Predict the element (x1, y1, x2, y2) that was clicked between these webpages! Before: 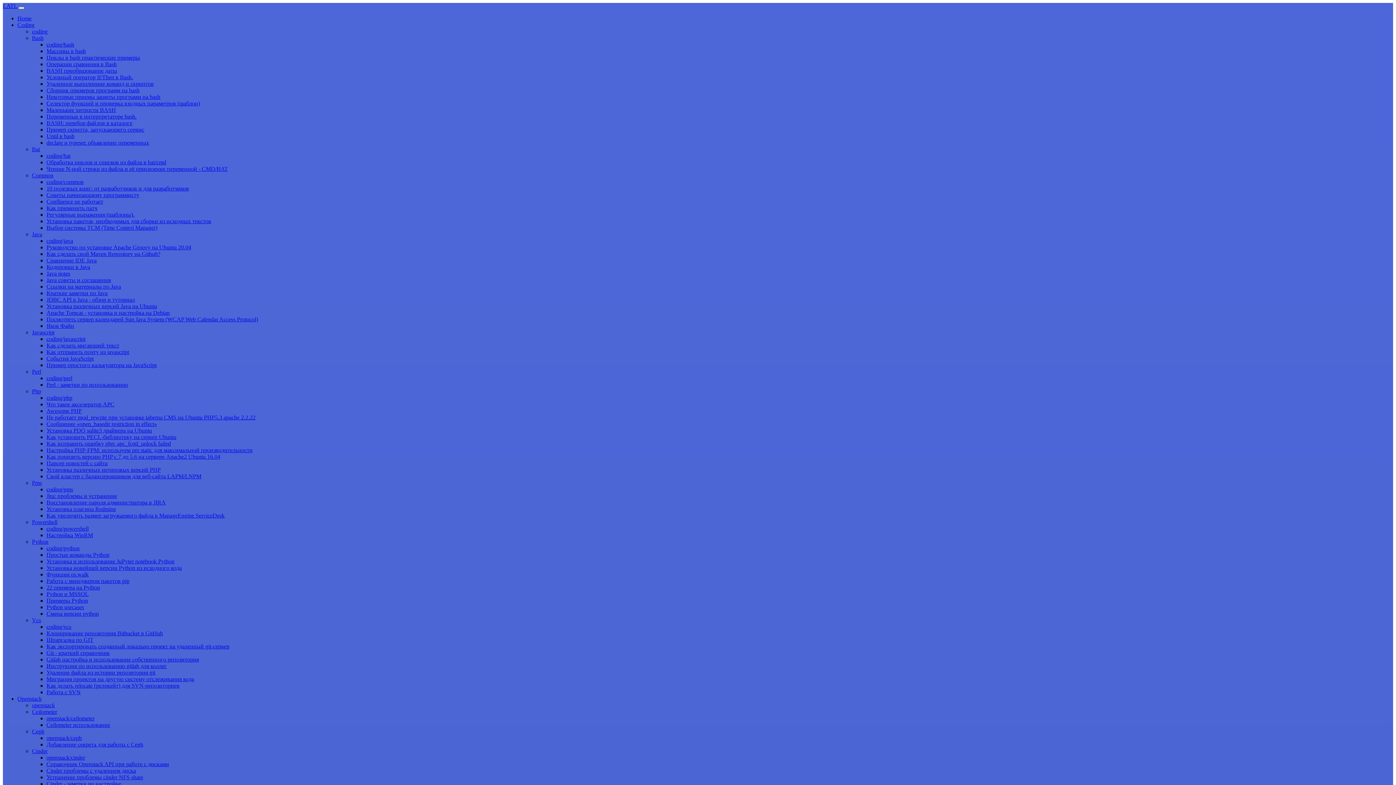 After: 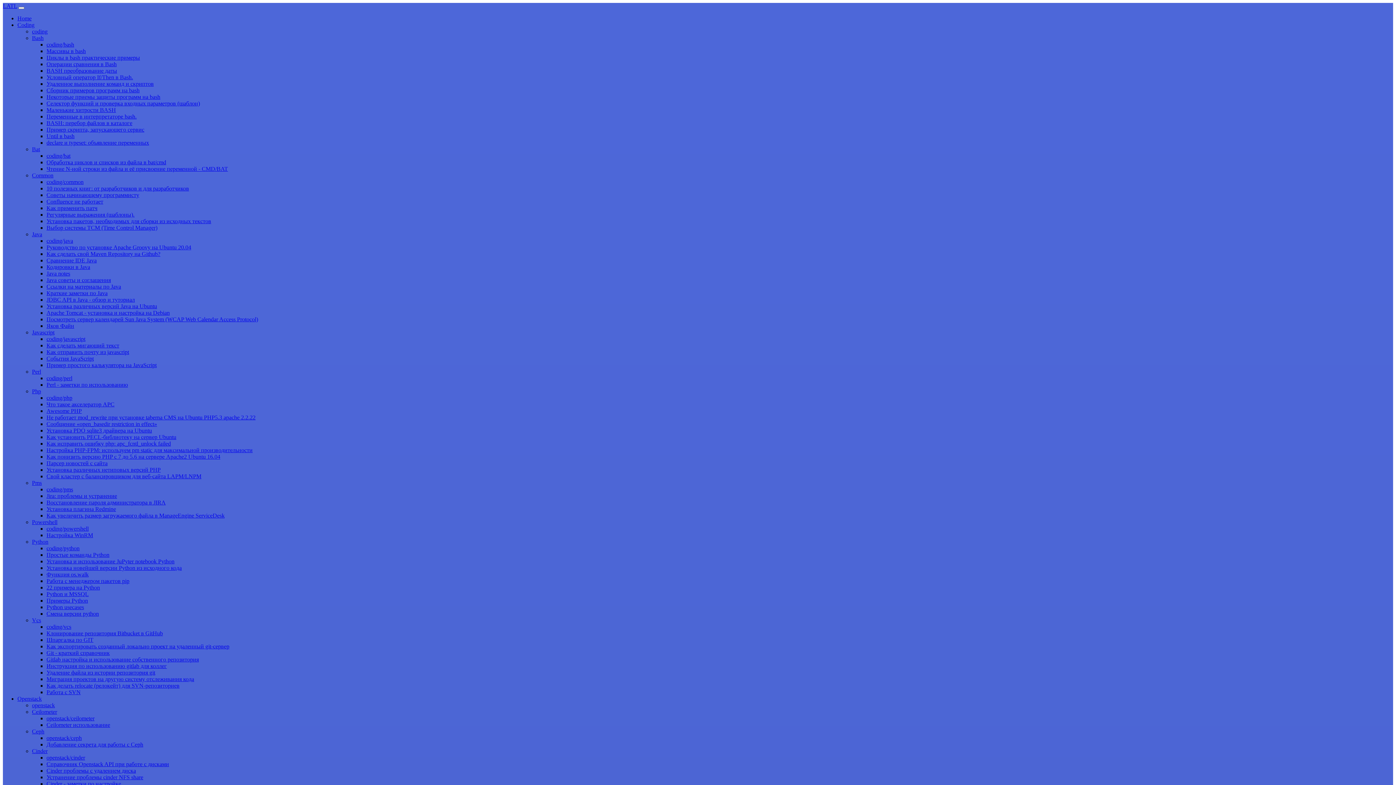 Action: label: coding/java bbox: (46, 237, 73, 244)